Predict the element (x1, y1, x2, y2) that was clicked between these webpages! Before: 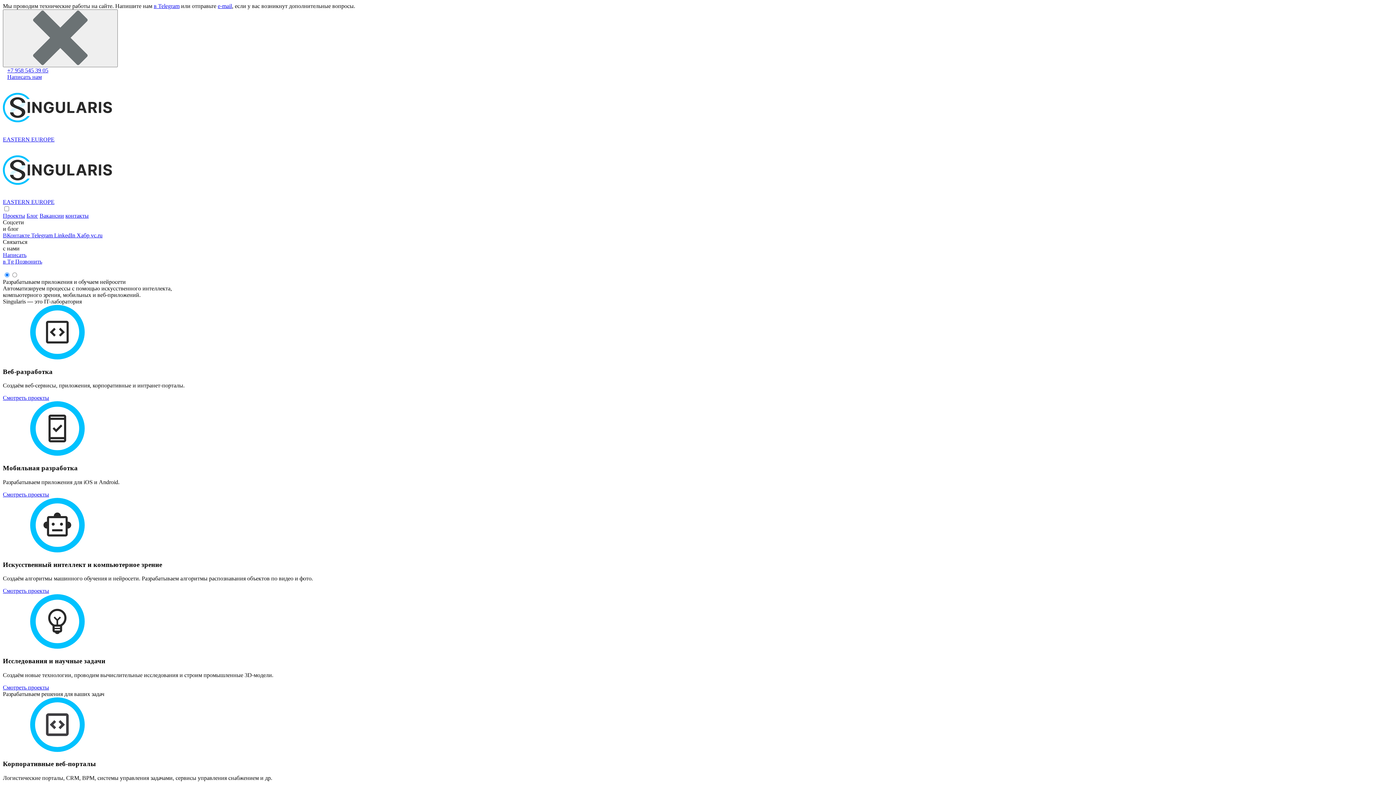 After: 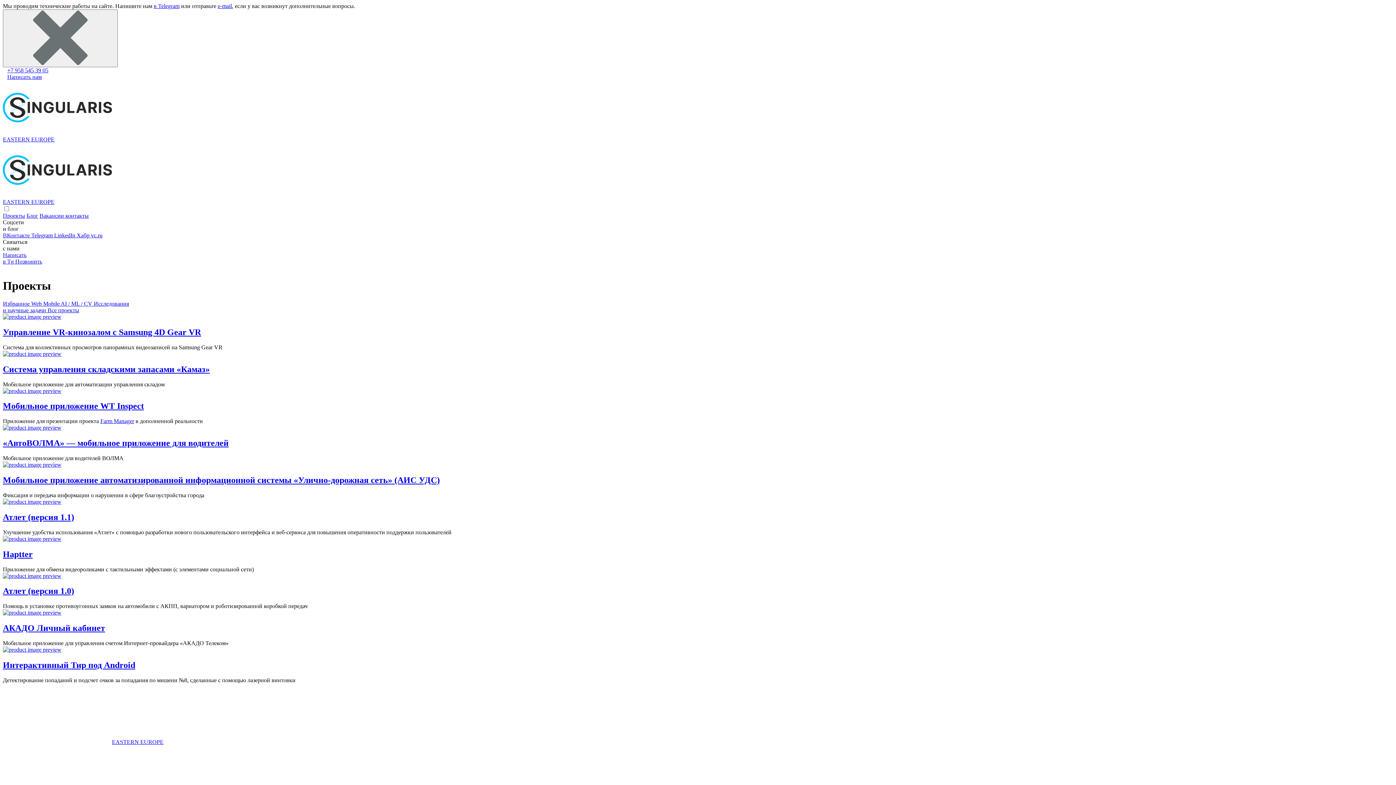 Action: bbox: (2, 491, 49, 497) label: Смотреть проекты